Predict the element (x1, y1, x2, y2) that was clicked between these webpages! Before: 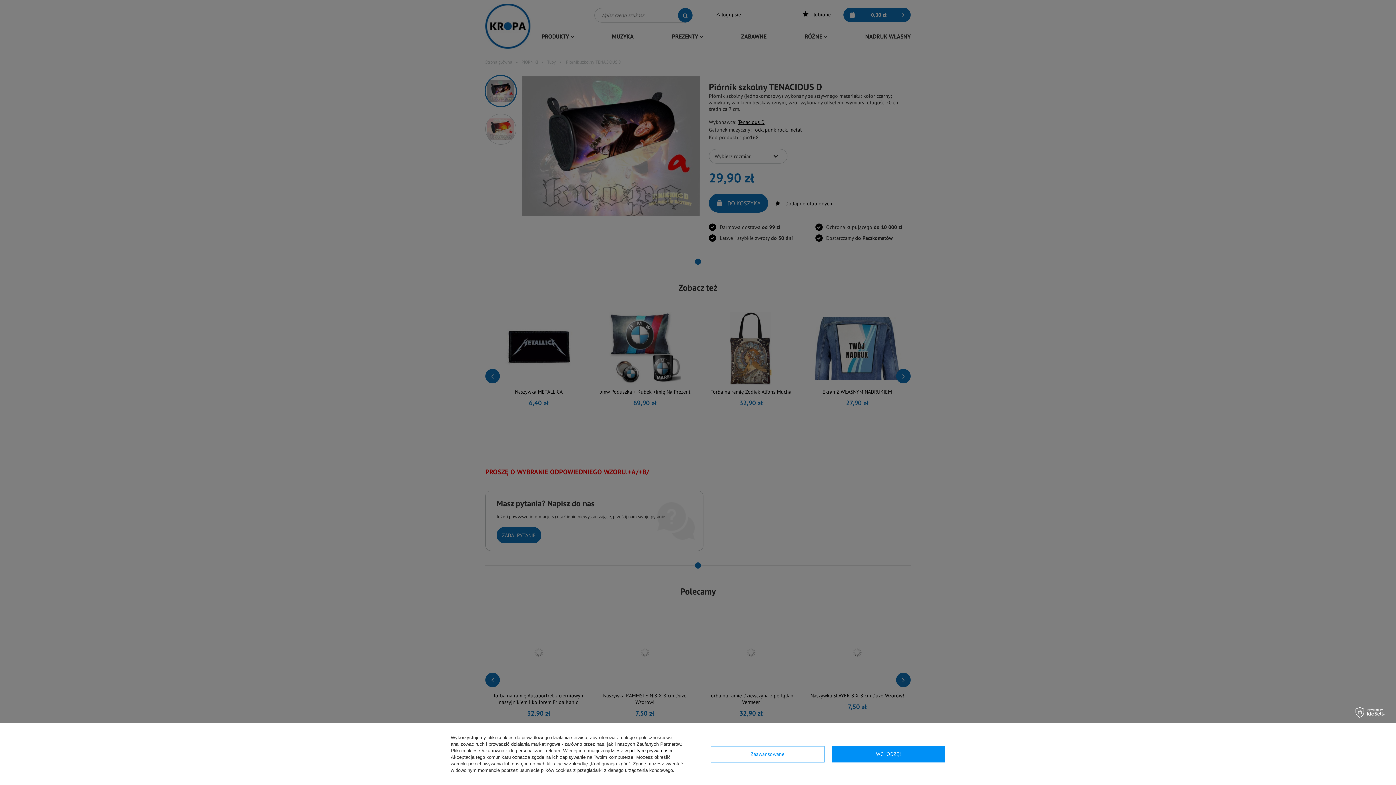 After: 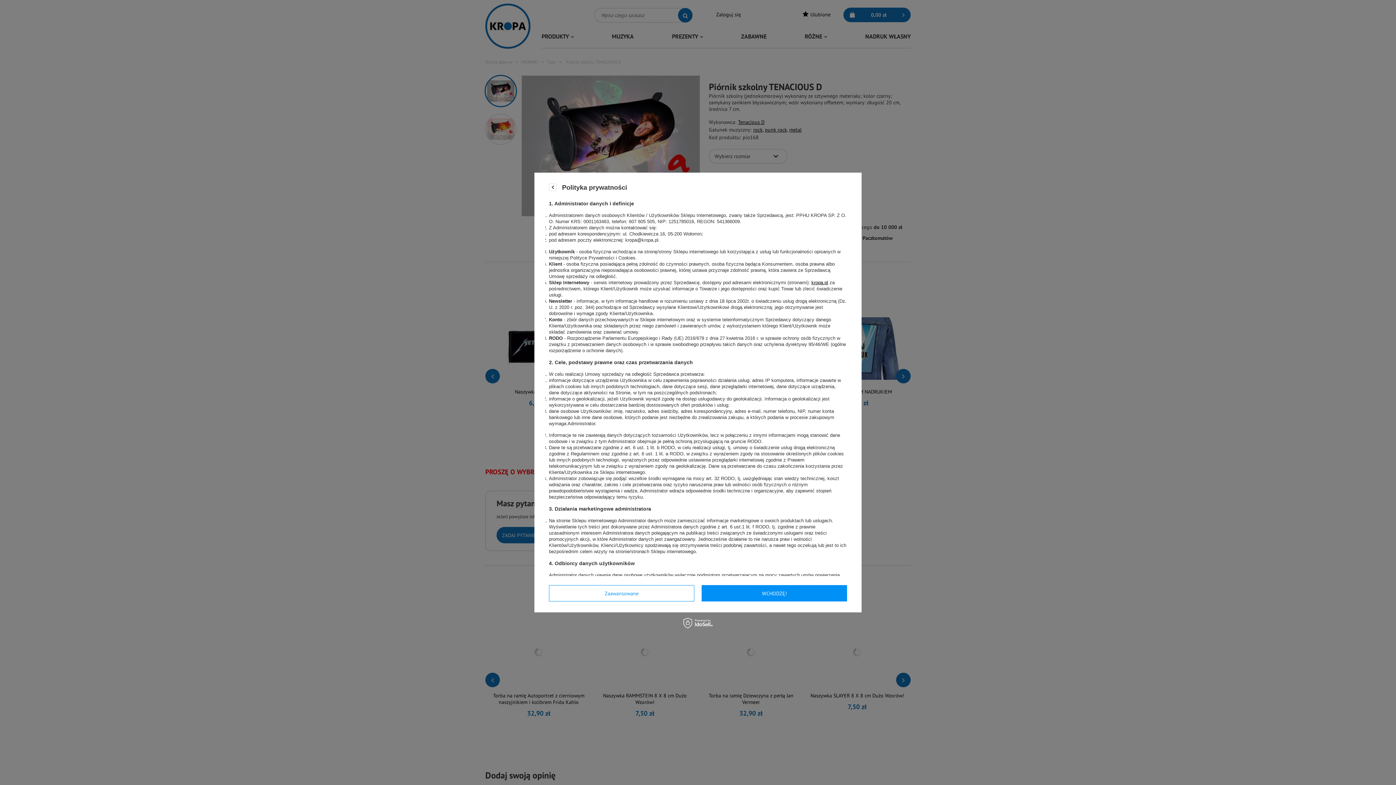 Action: label: polityce prywatności bbox: (629, 748, 672, 753)